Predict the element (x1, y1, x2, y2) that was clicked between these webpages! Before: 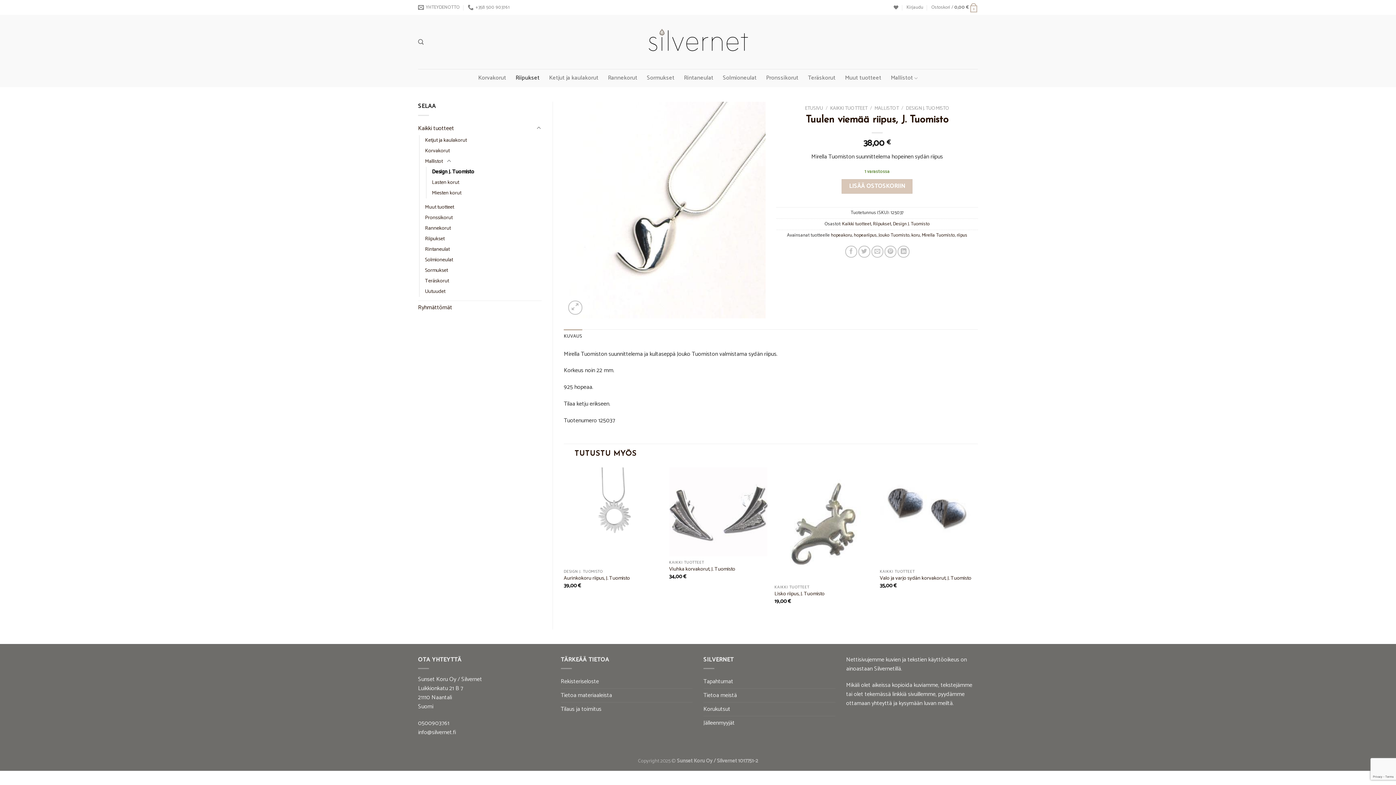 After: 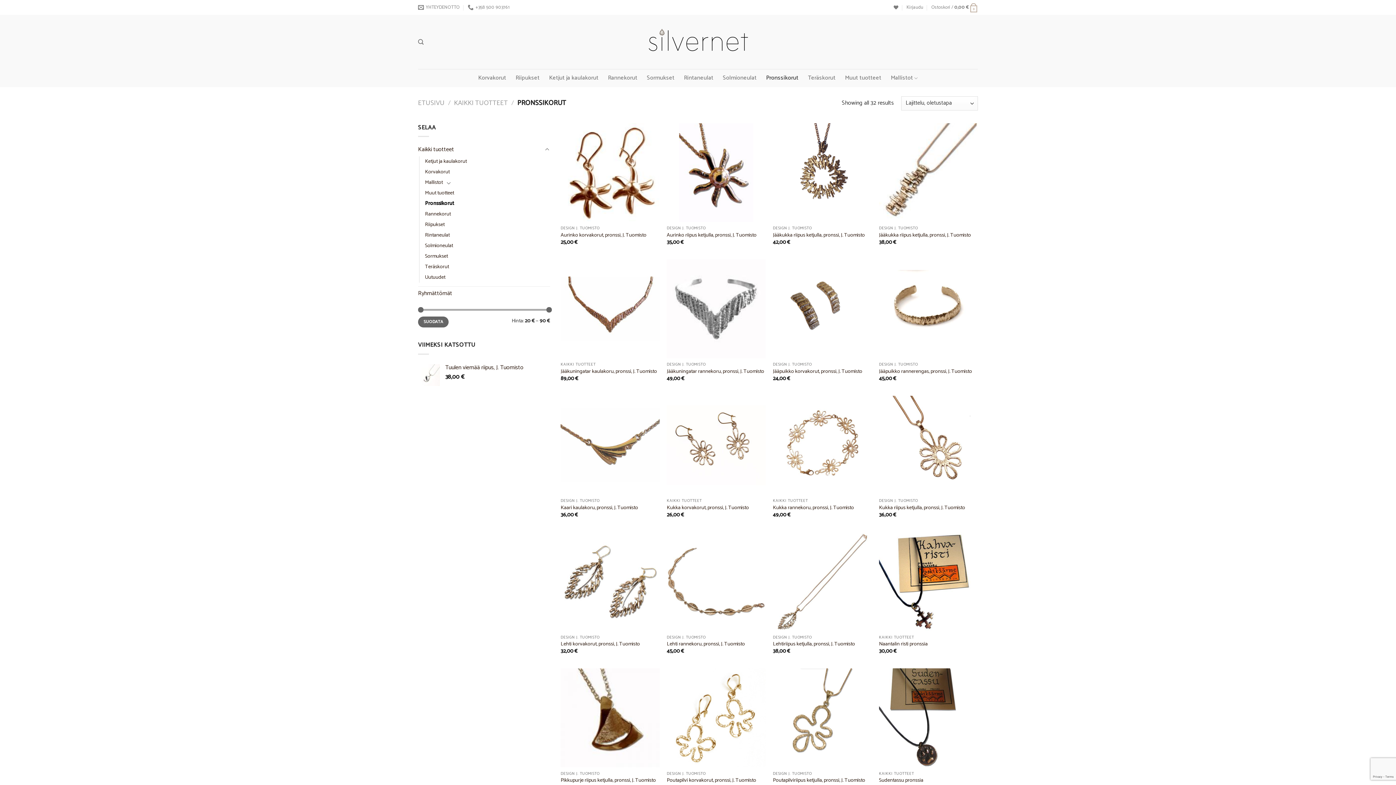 Action: bbox: (425, 212, 452, 223) label: Pronssikorut